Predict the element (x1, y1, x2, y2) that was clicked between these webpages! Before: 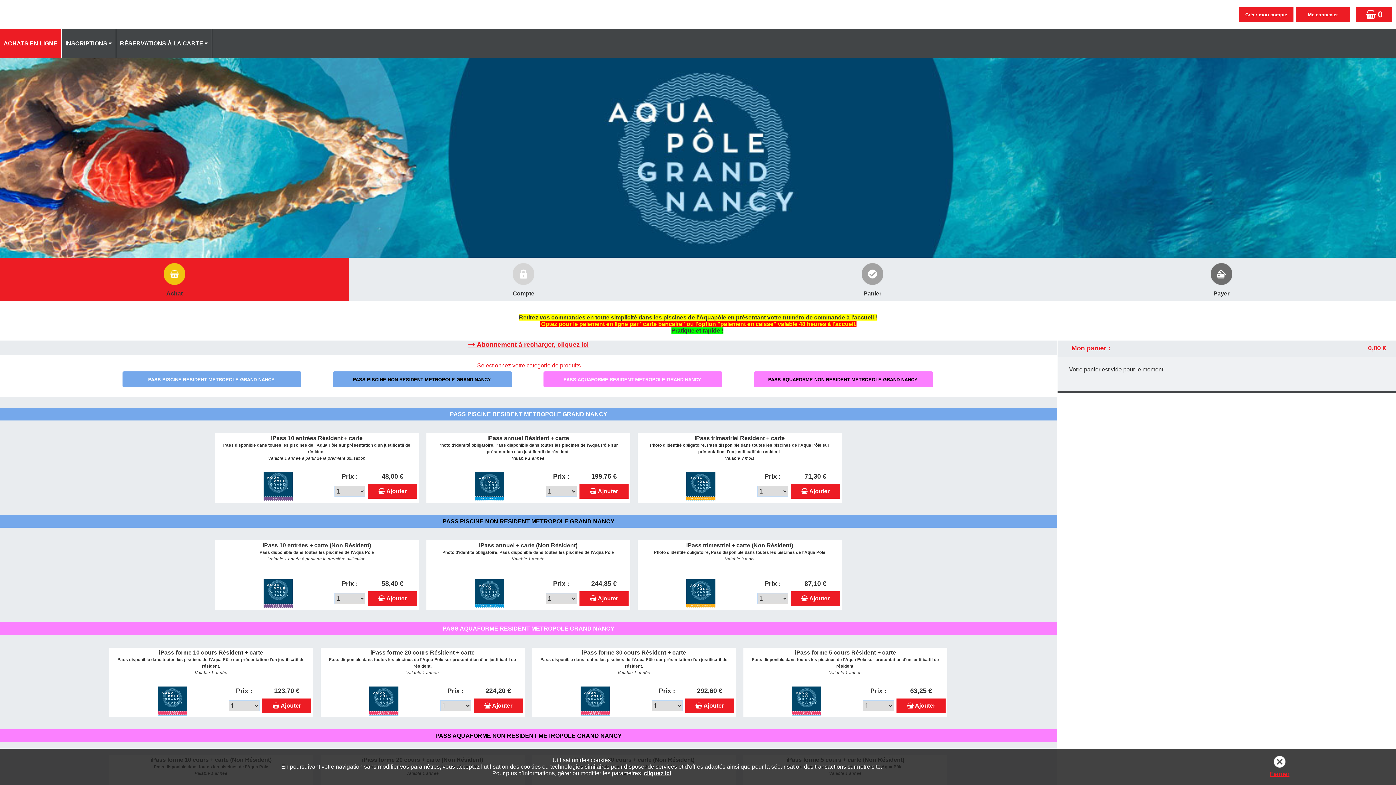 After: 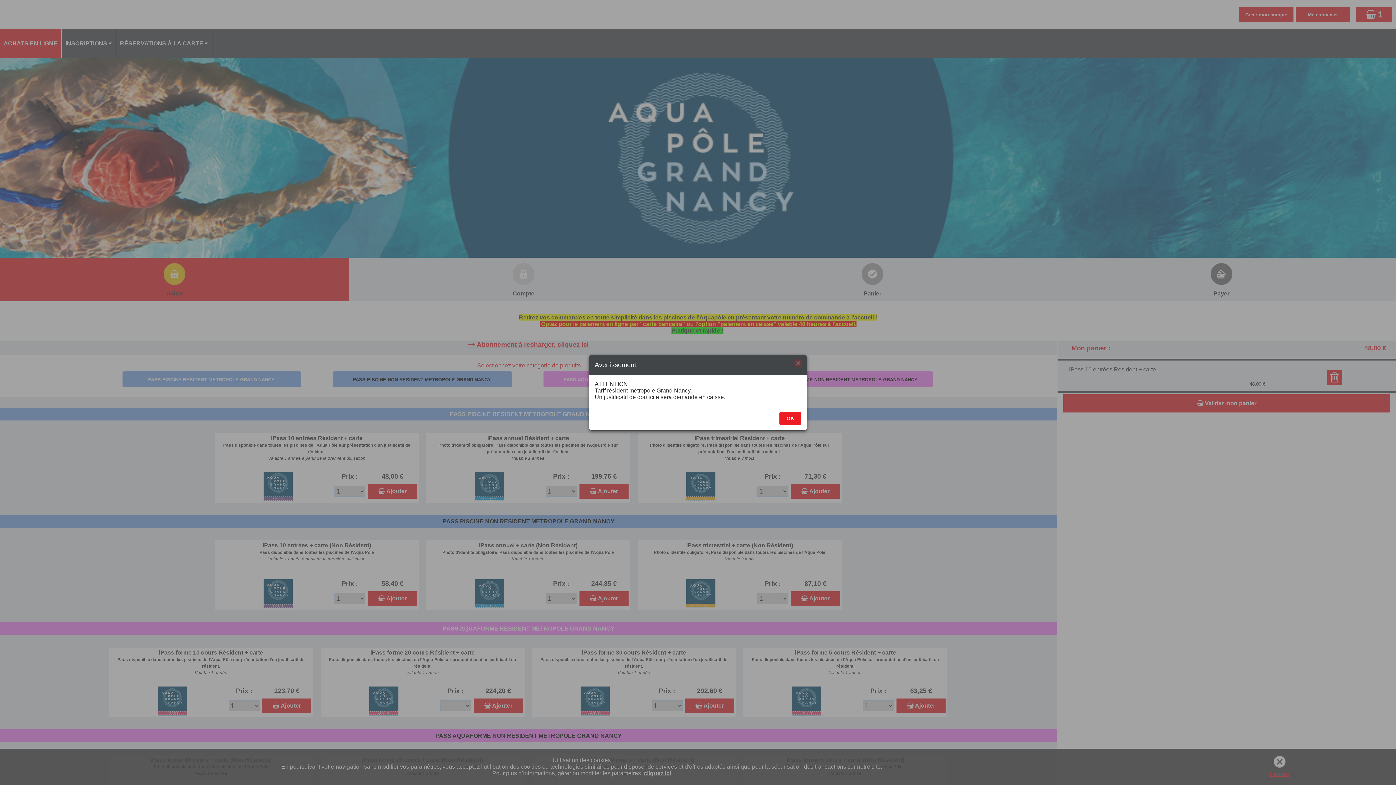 Action: label: Ajouter bbox: (368, 484, 417, 498)